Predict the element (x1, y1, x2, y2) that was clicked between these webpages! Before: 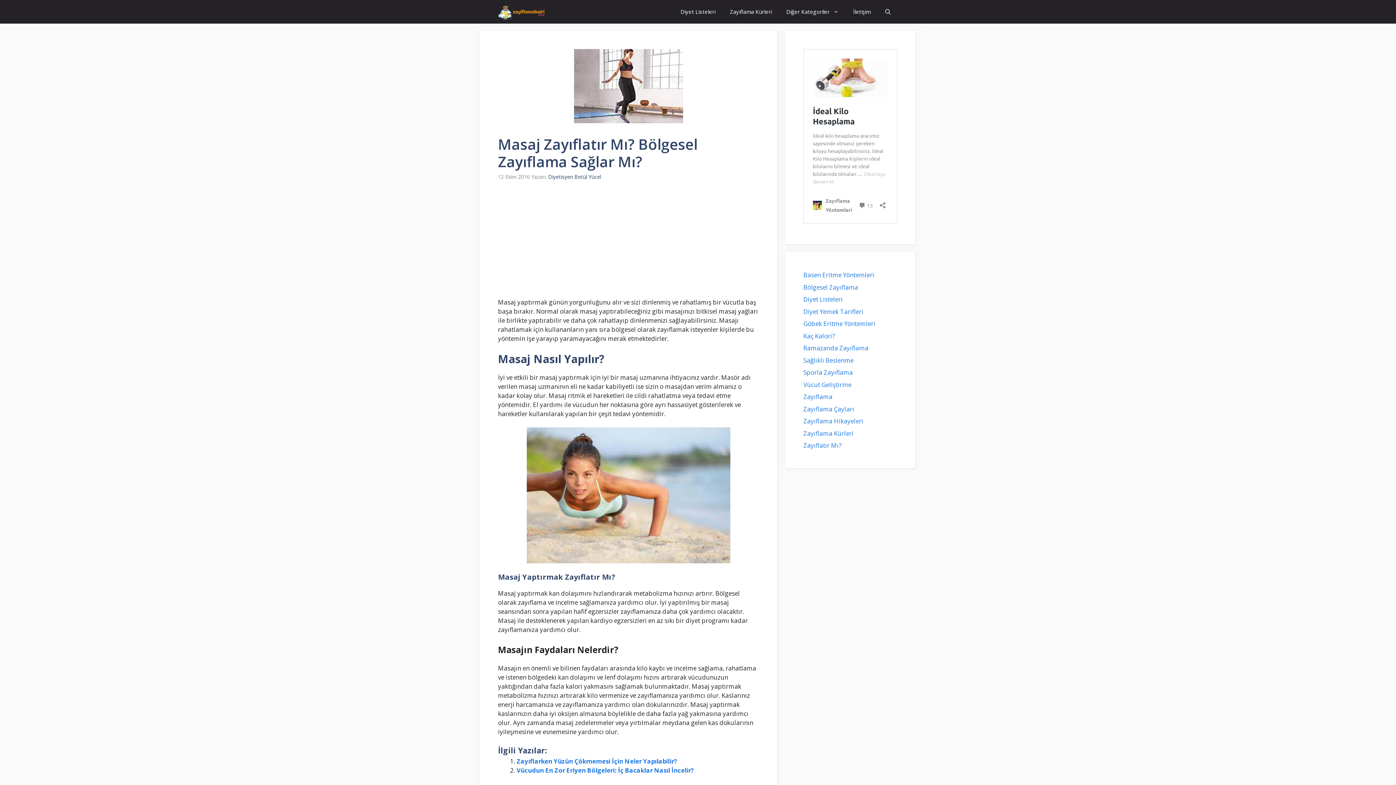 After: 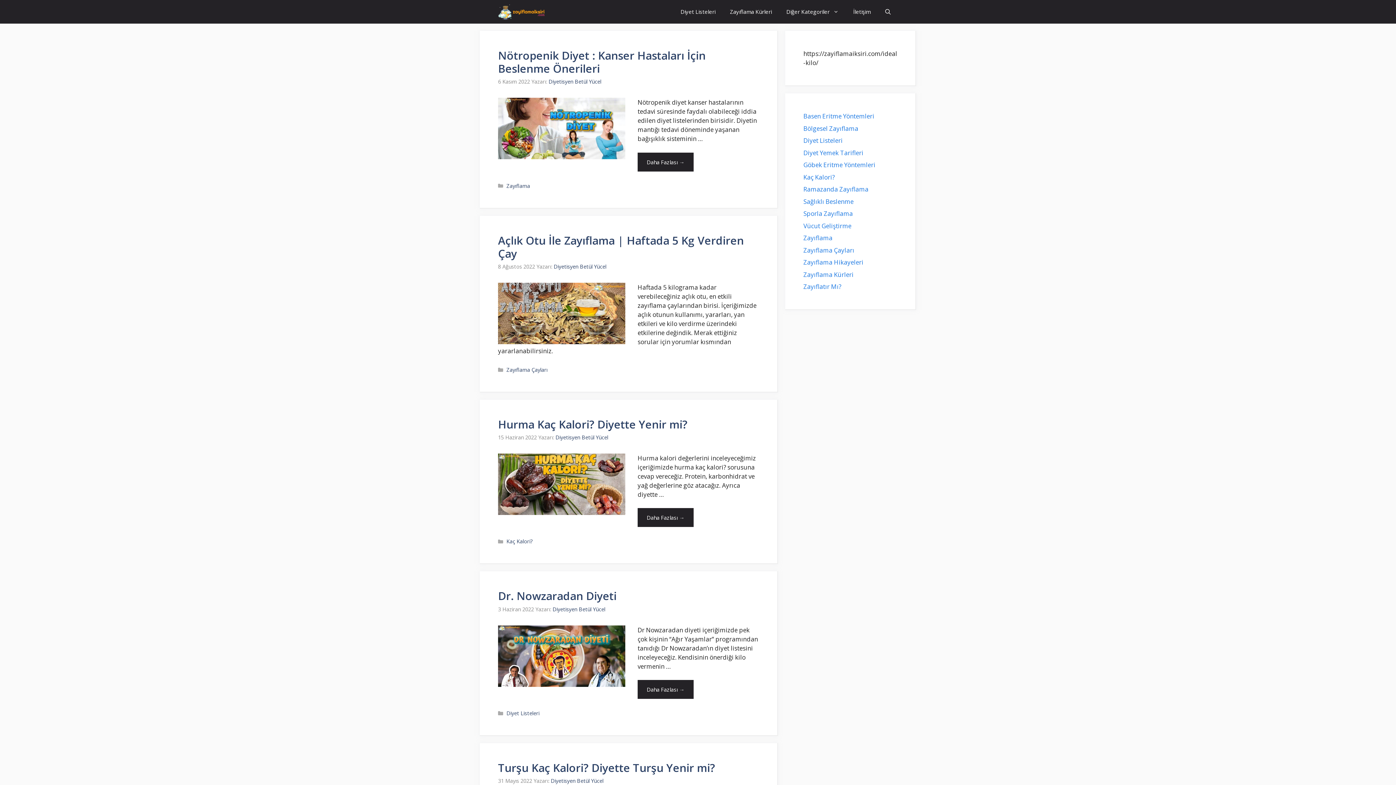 Action: label: Diğer Kategoriler bbox: (779, 0, 846, 23)